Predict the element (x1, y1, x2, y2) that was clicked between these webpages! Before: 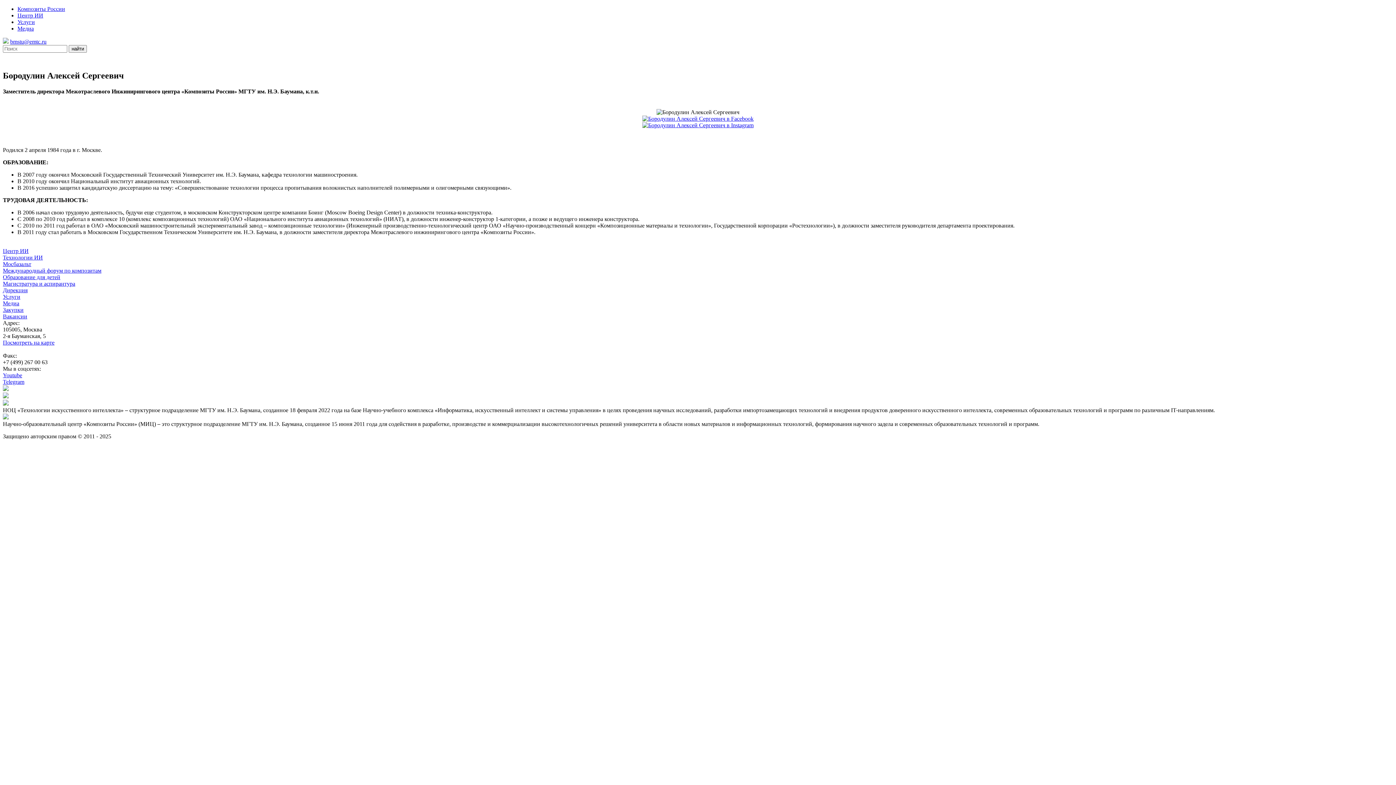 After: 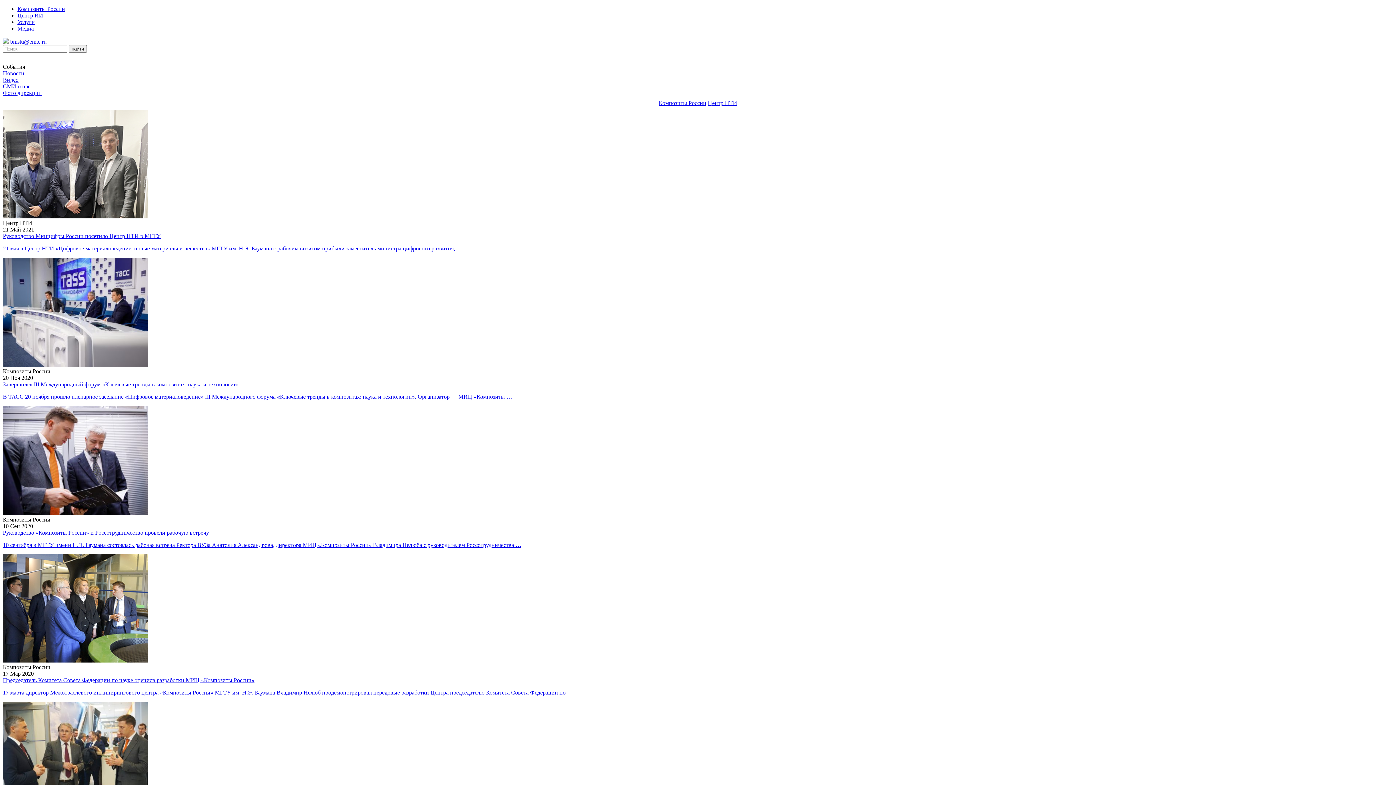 Action: bbox: (17, 25, 33, 31) label: Медиа